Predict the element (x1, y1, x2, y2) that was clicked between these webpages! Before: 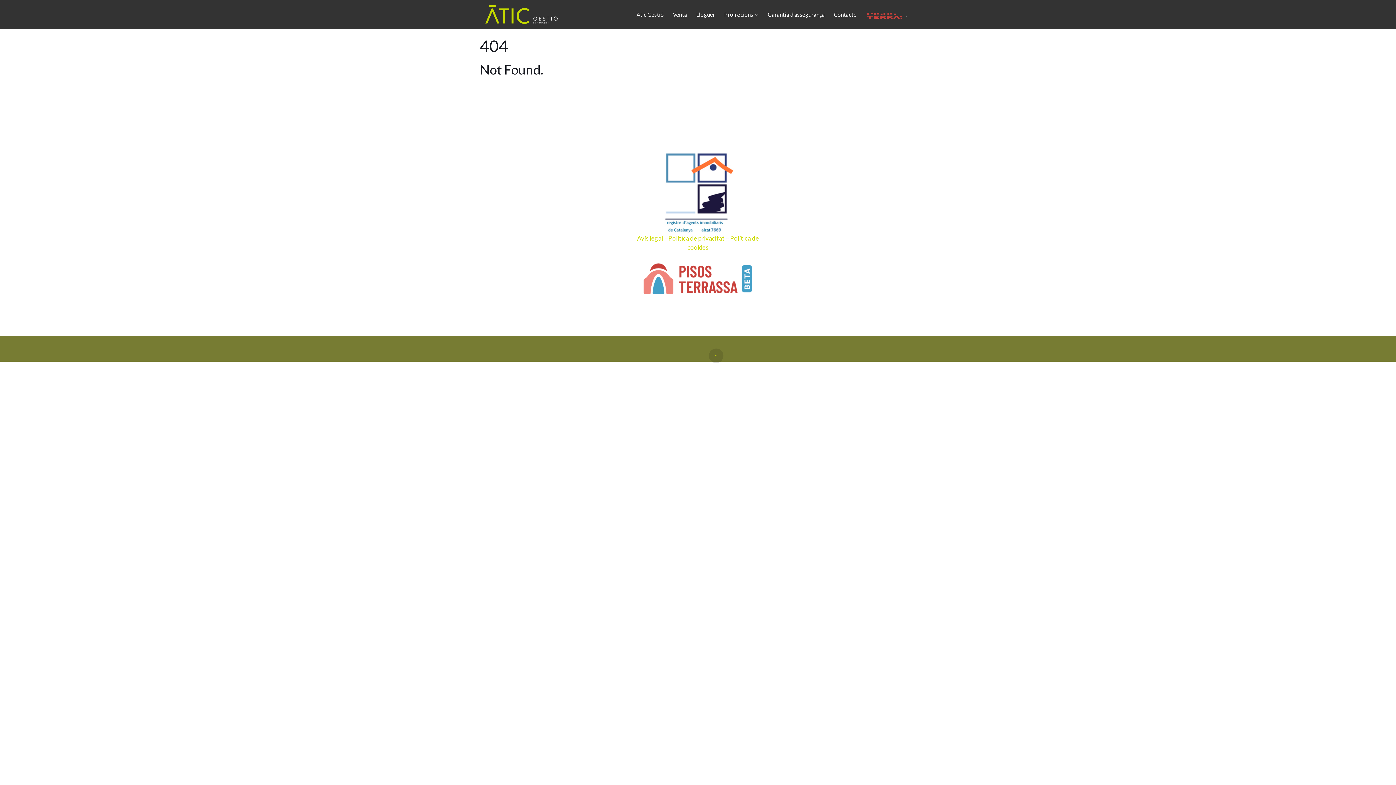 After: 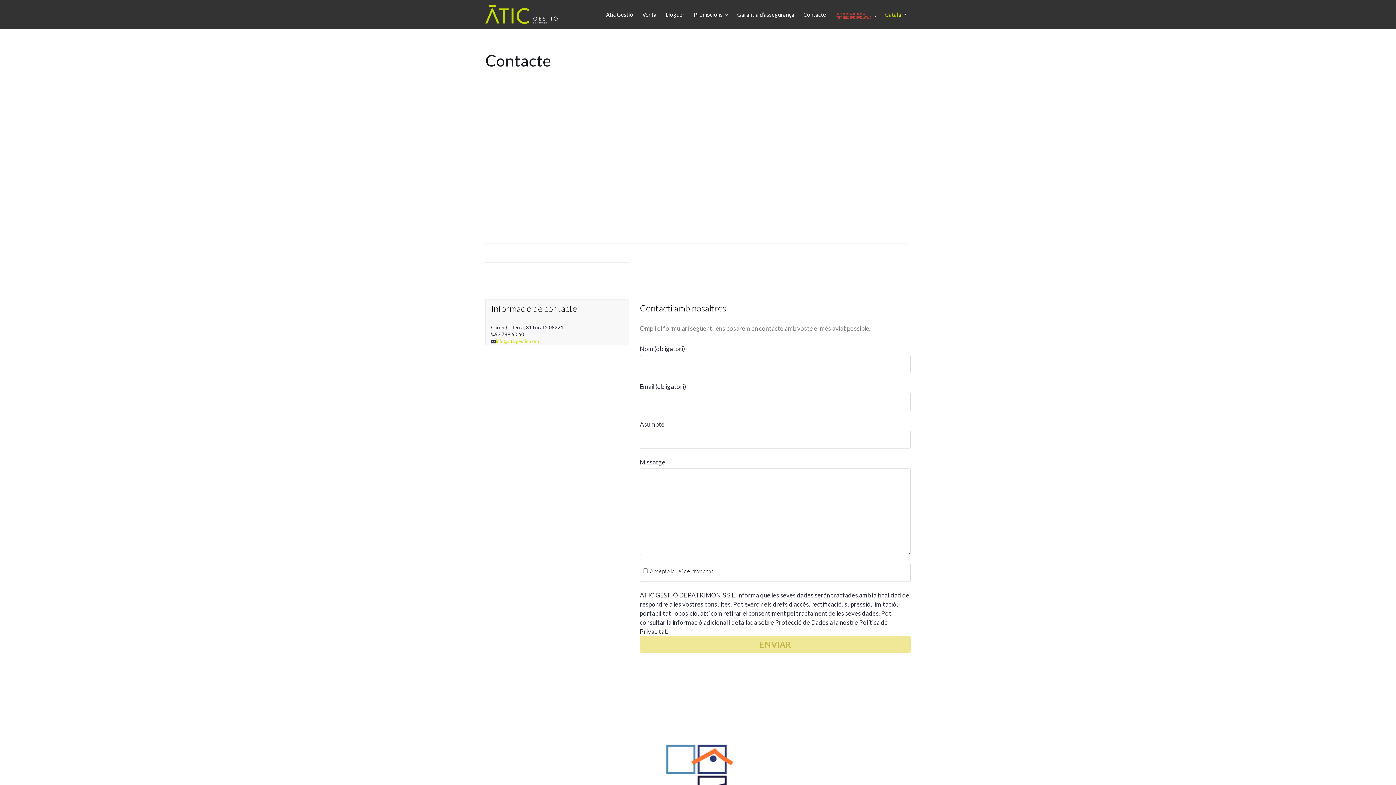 Action: bbox: (830, 0, 860, 29) label: Contacte